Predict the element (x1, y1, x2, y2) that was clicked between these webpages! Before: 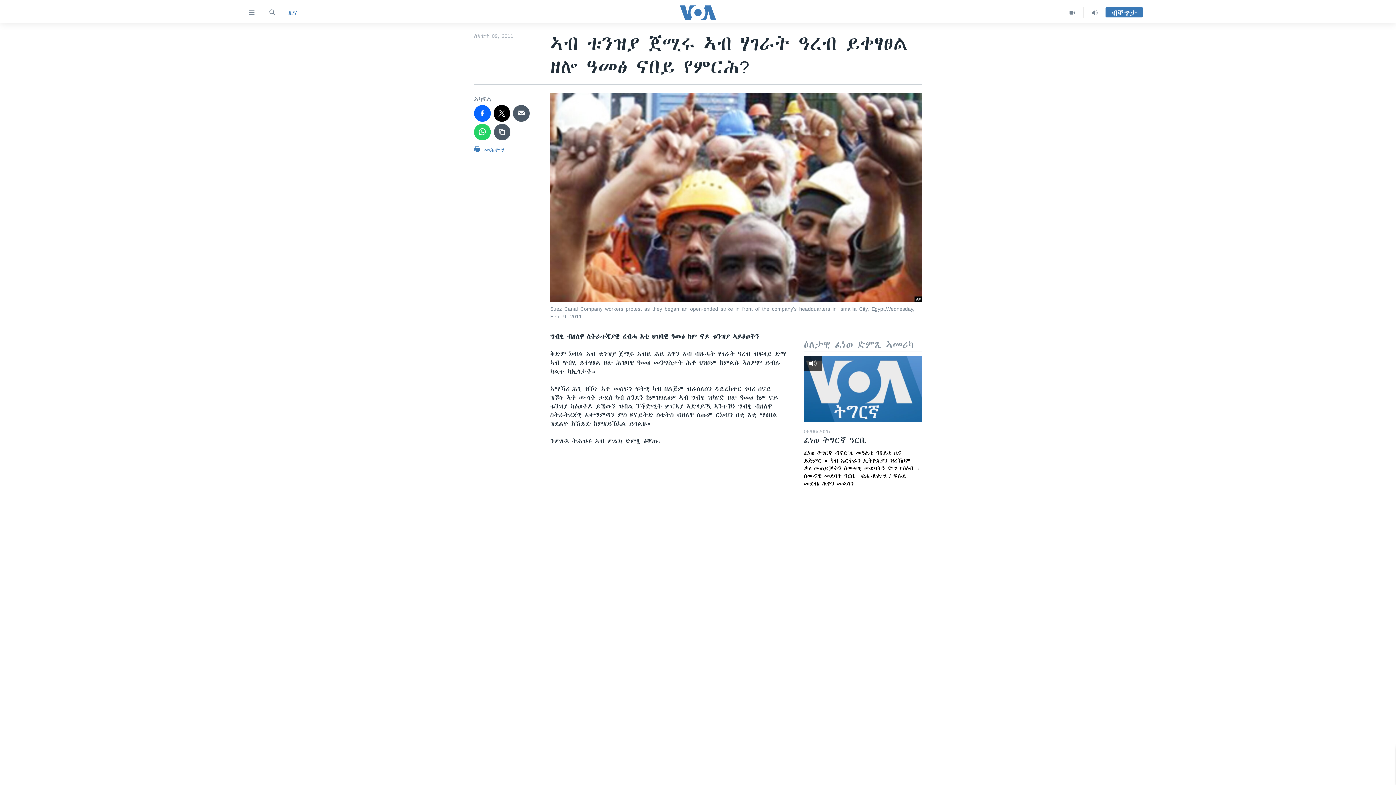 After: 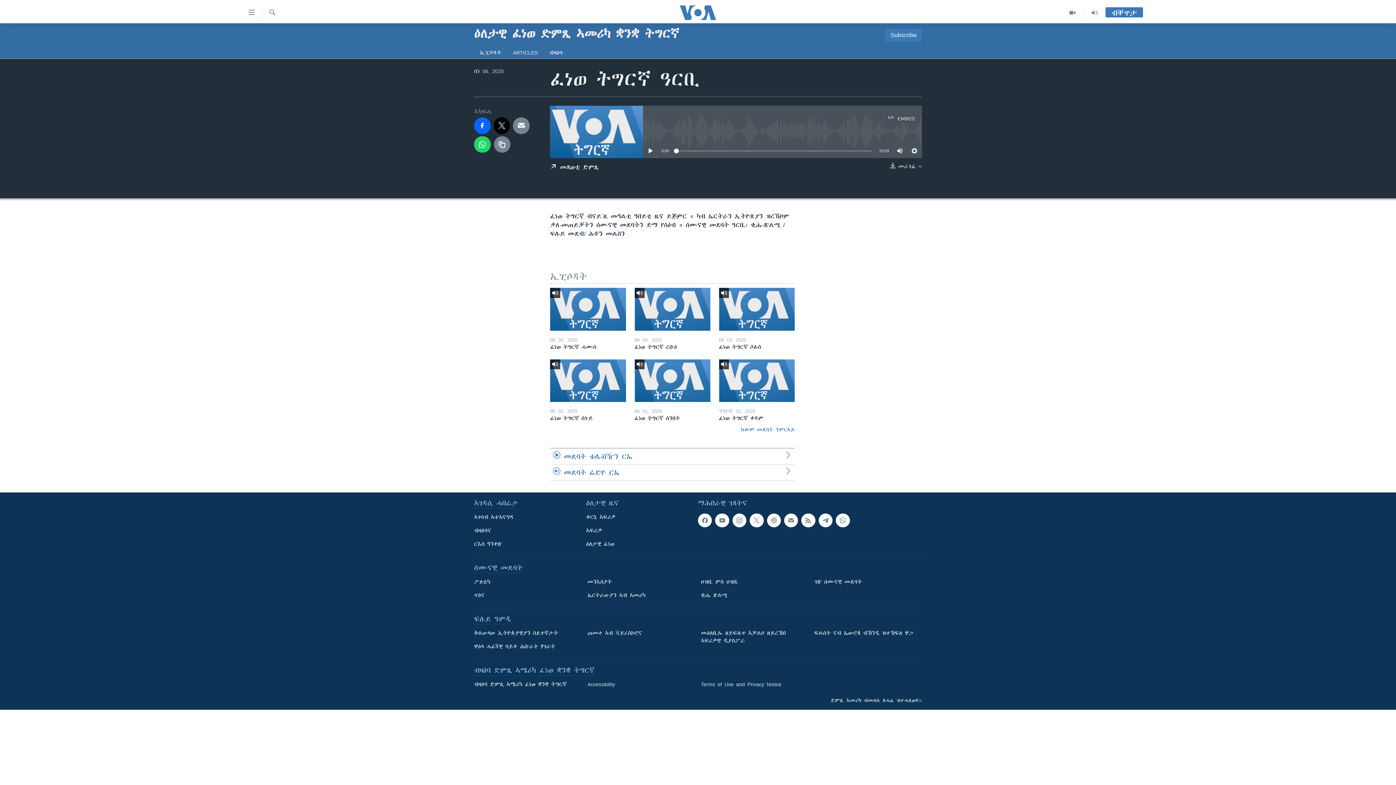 Action: bbox: (804, 356, 922, 422)